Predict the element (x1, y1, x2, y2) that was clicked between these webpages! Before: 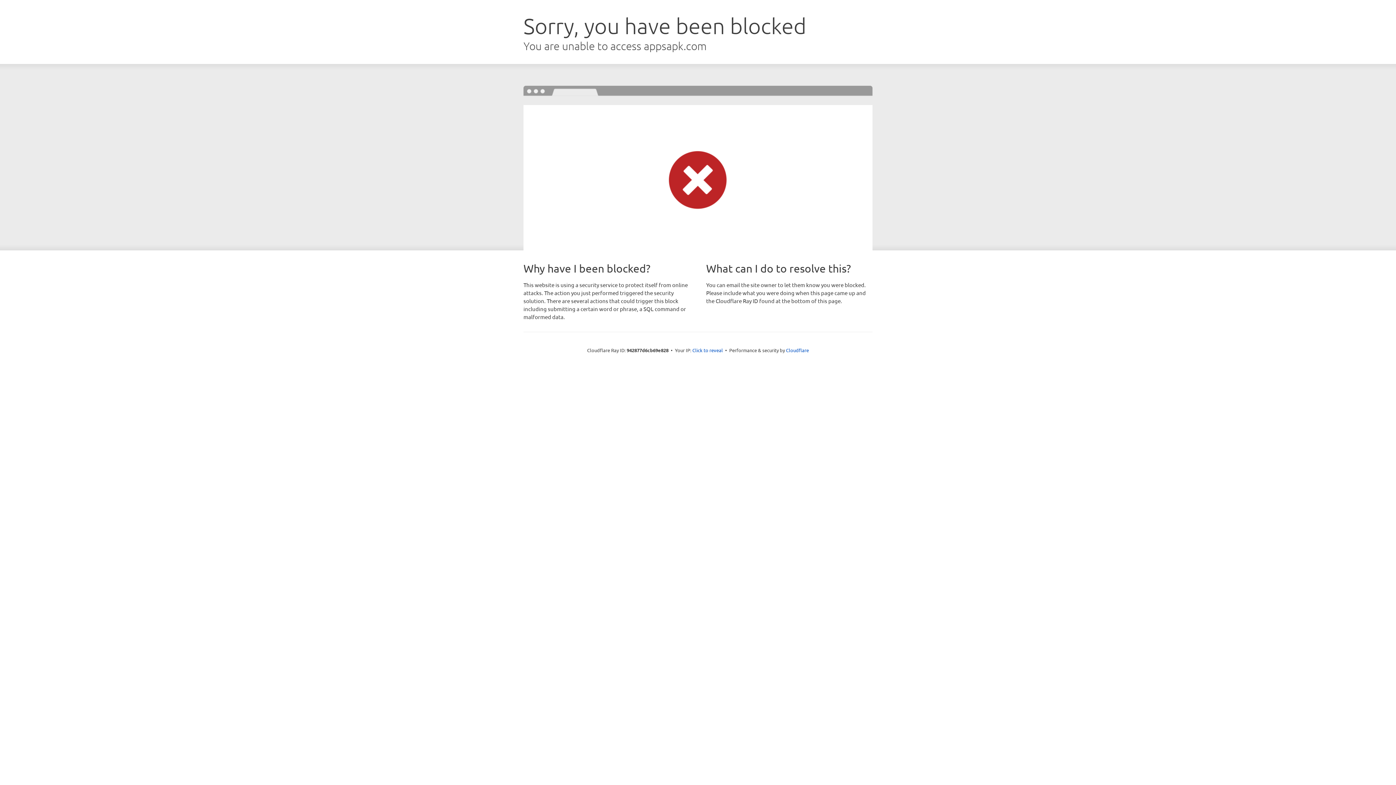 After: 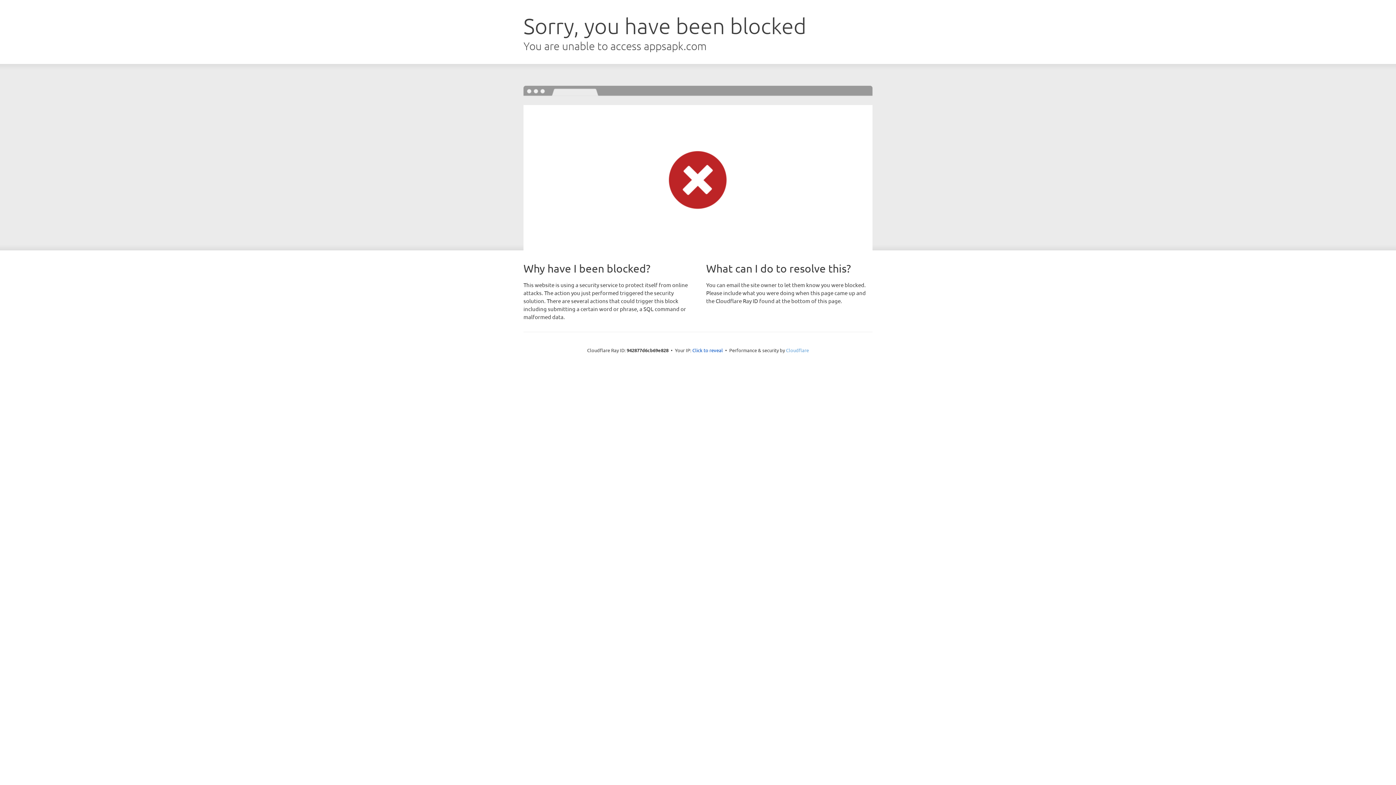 Action: label: Cloudflare bbox: (786, 347, 809, 353)